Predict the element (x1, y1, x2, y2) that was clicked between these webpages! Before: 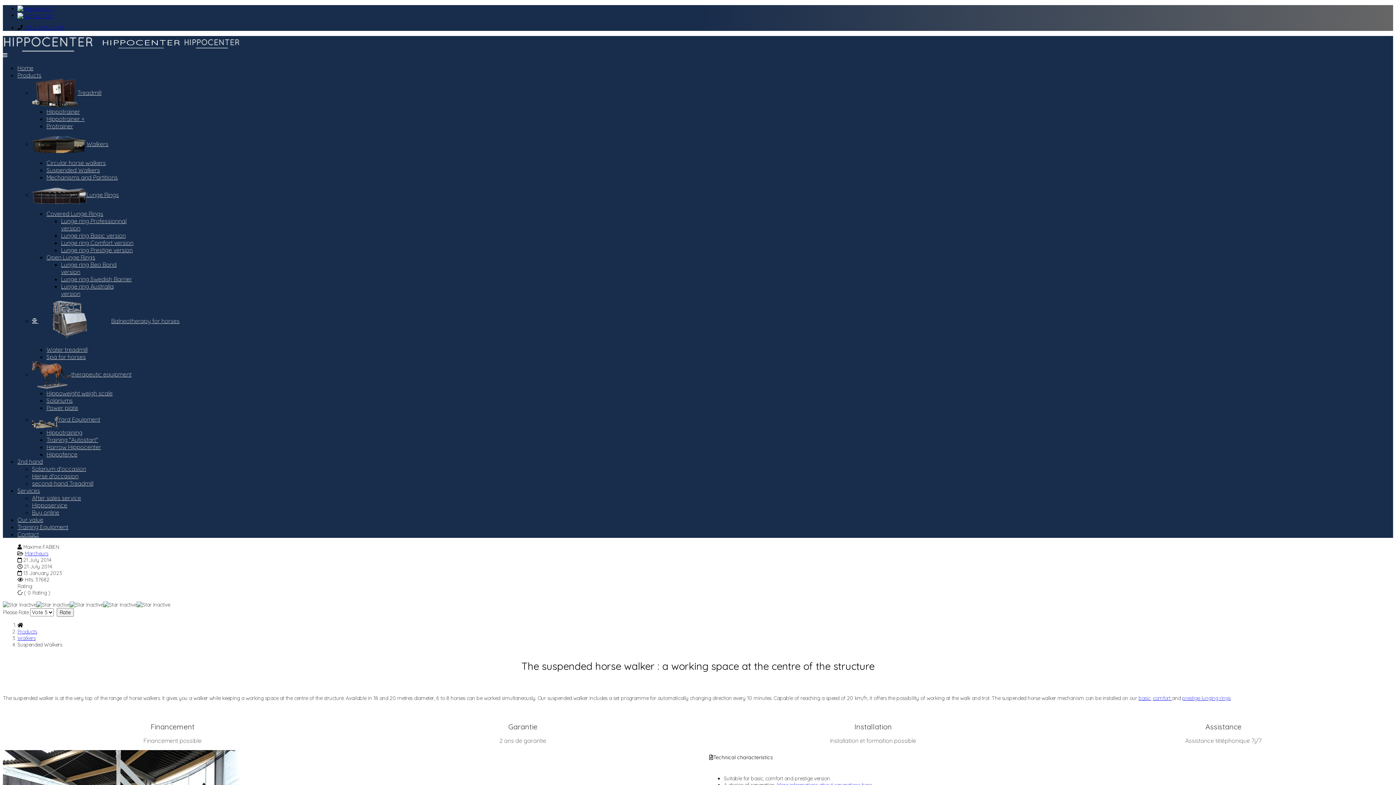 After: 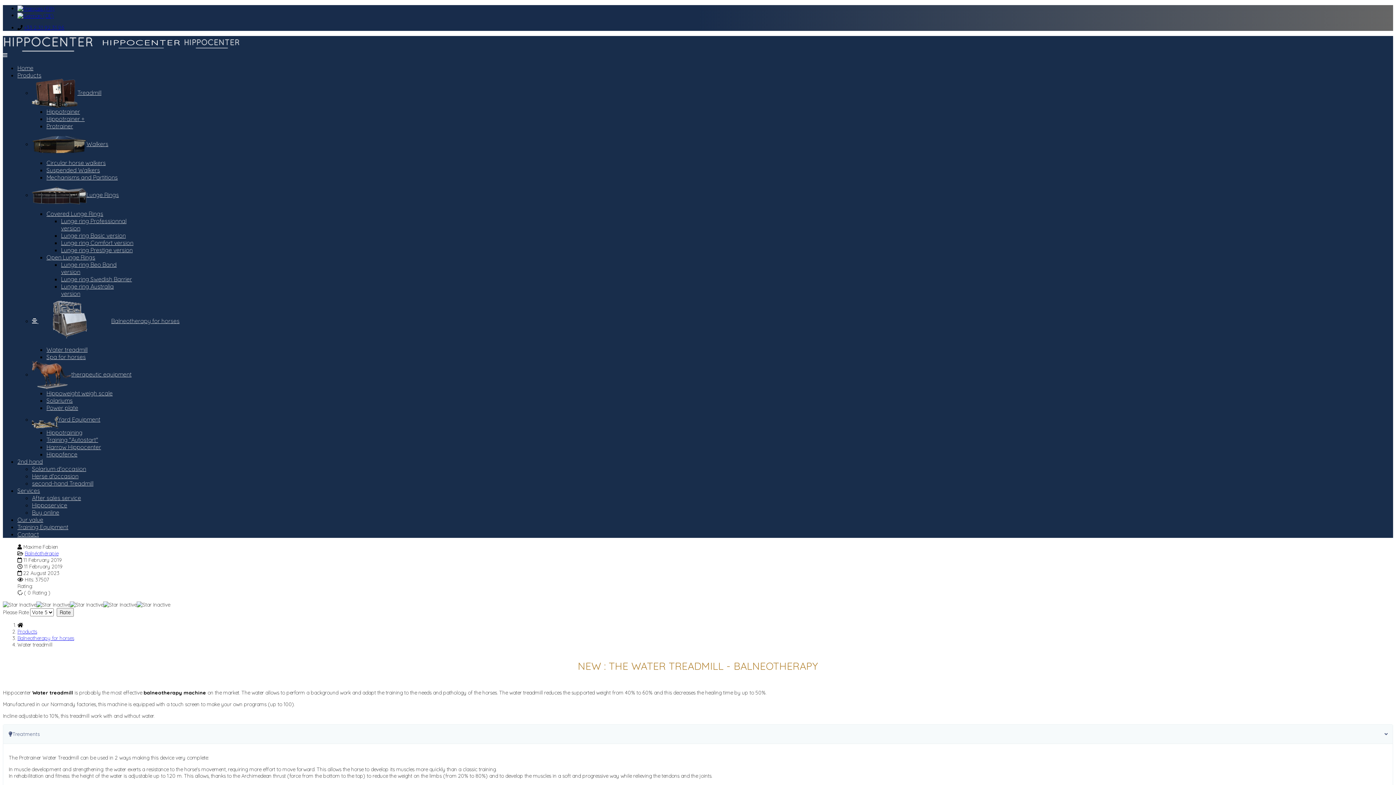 Action: label: Water treadmill bbox: (46, 346, 87, 353)